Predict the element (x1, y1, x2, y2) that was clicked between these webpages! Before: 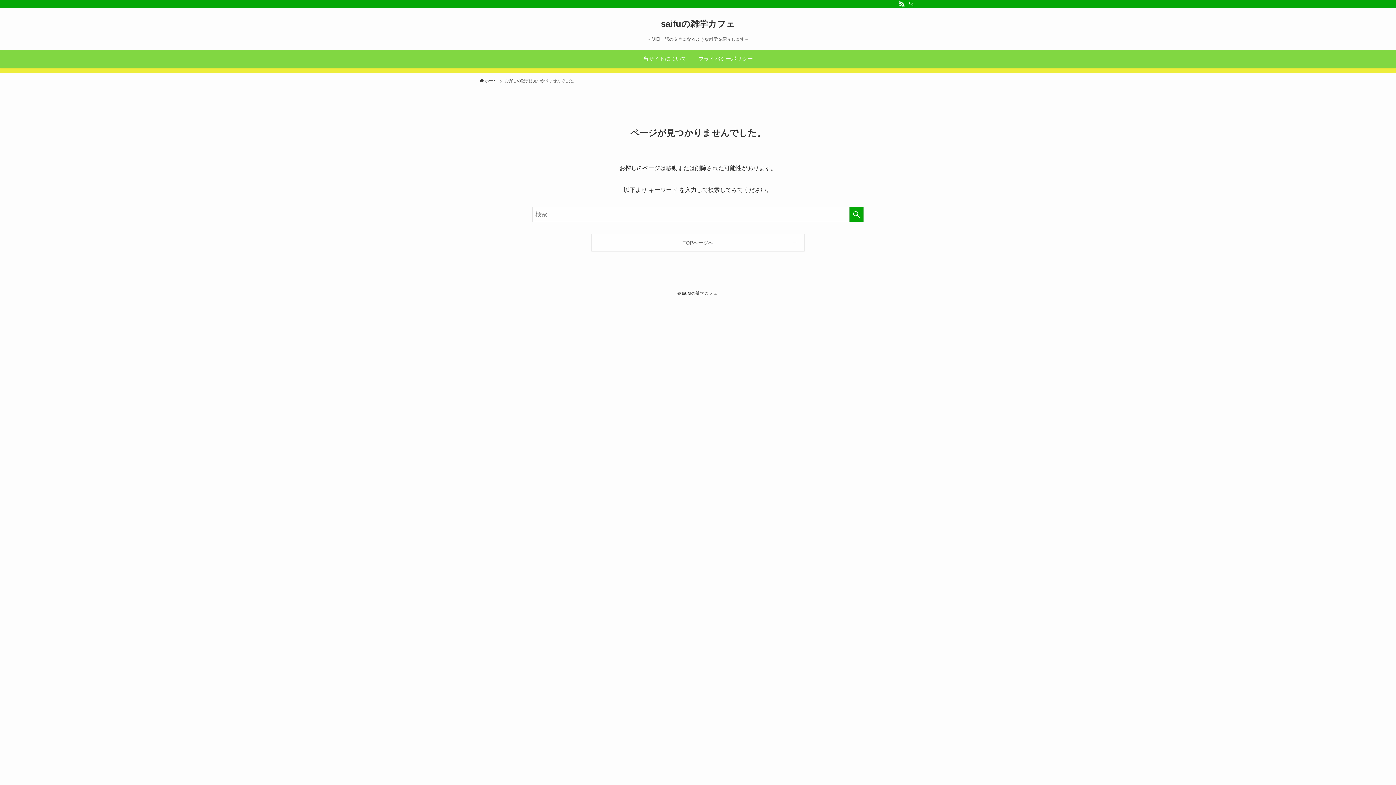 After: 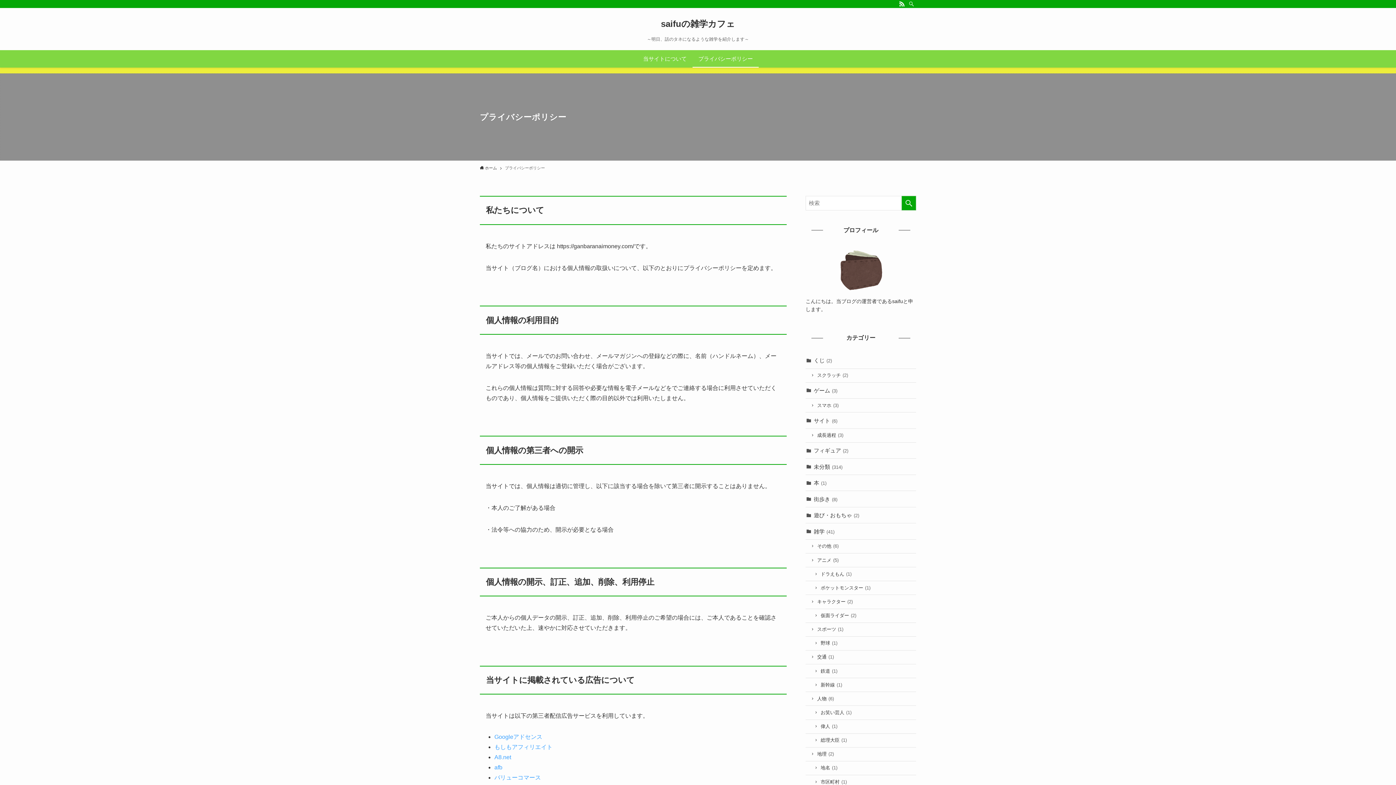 Action: label: プライバシーポリシー bbox: (692, 50, 758, 67)